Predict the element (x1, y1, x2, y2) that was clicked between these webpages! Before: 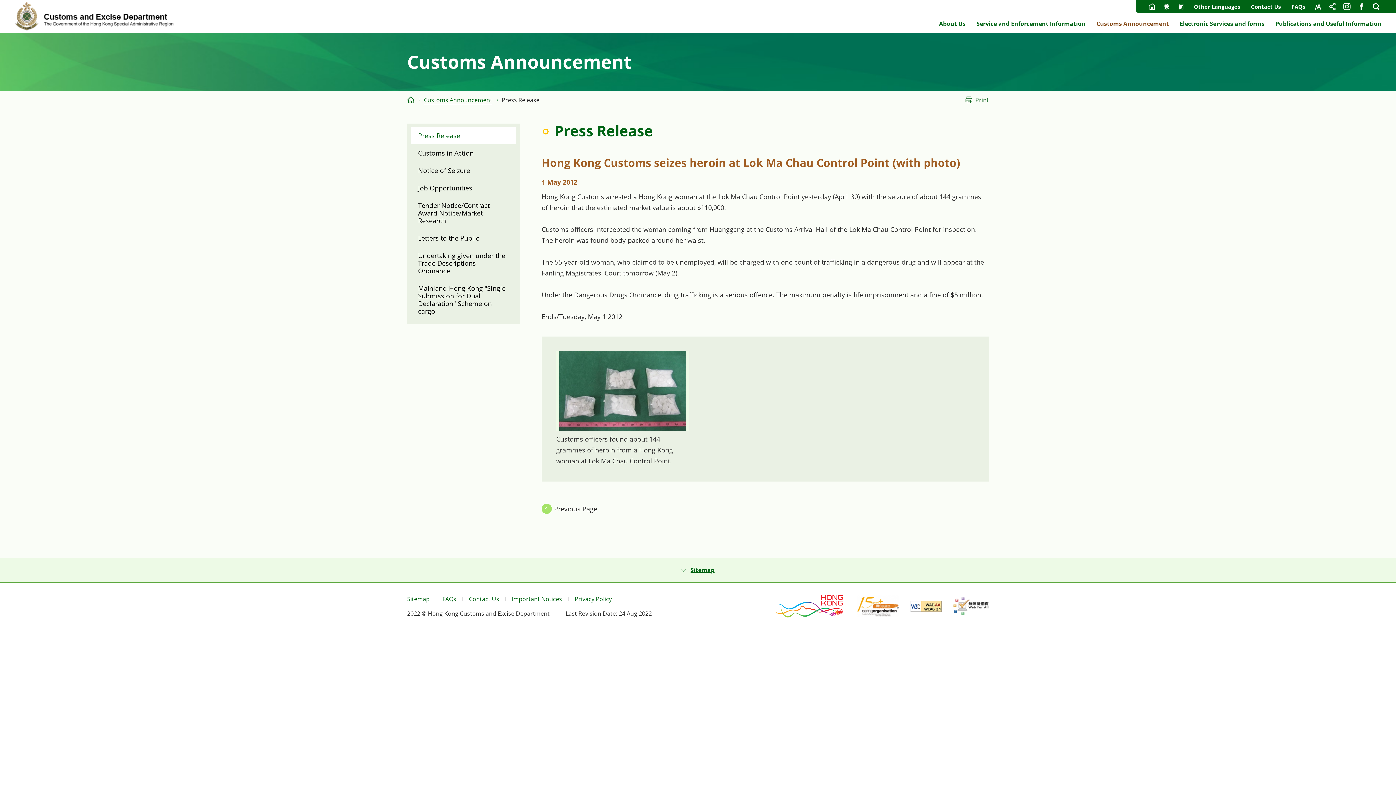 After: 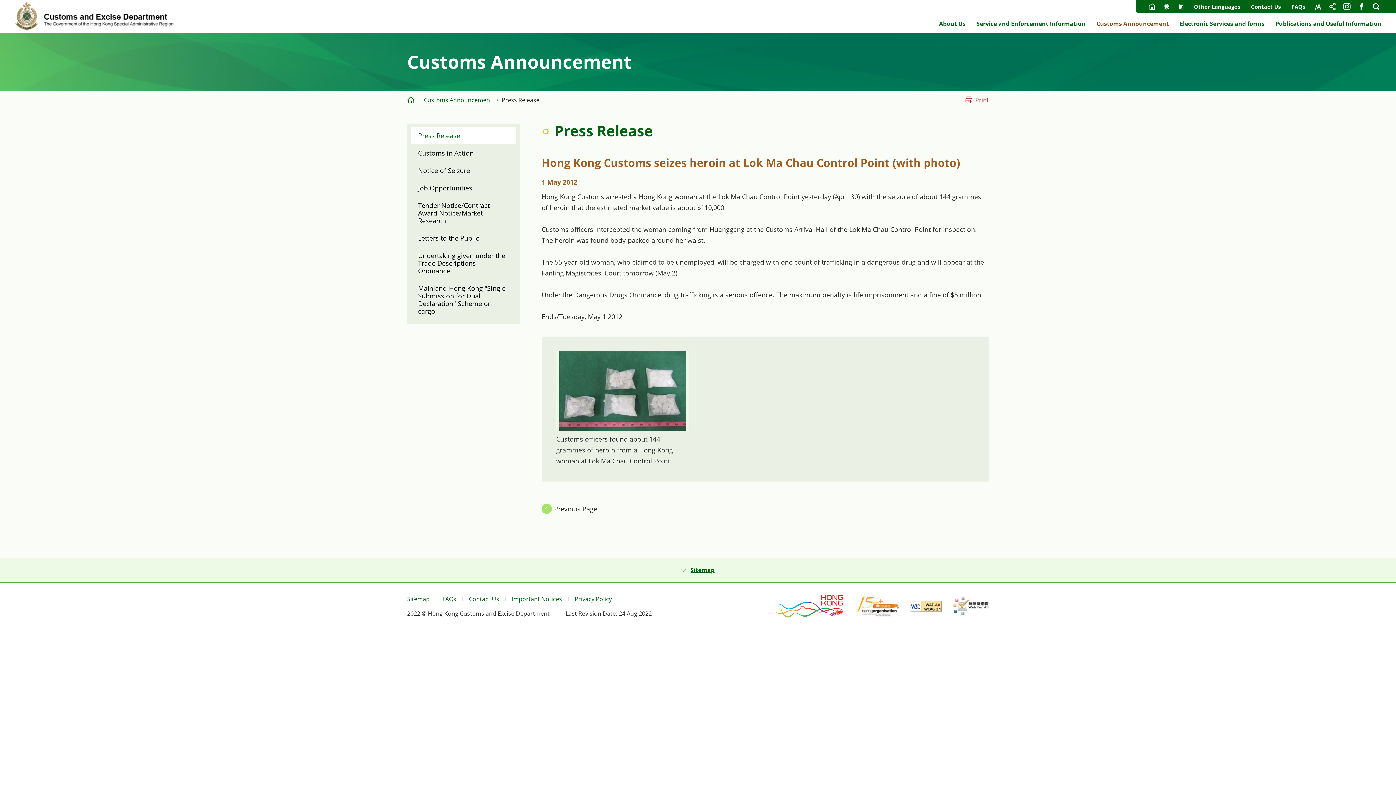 Action: label: Print bbox: (965, 94, 989, 105)